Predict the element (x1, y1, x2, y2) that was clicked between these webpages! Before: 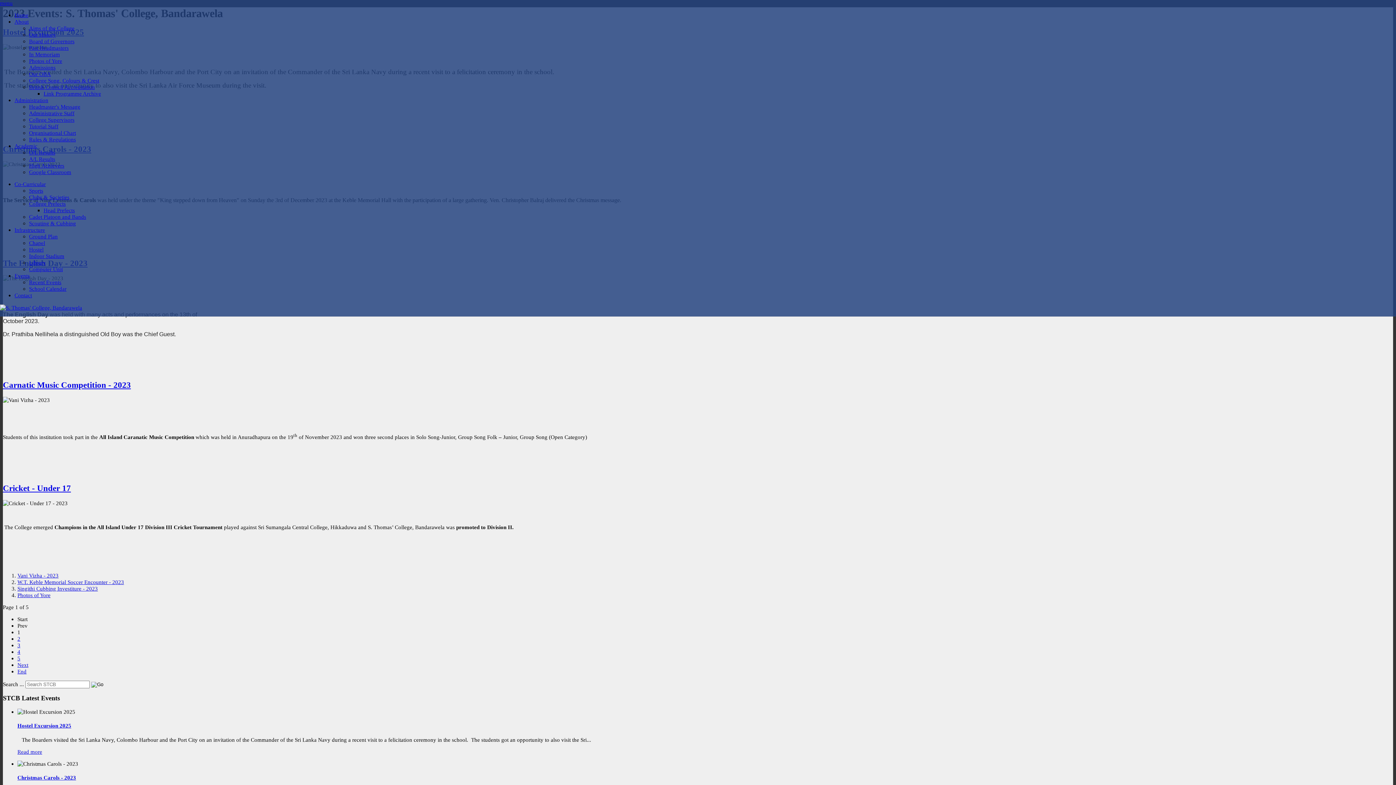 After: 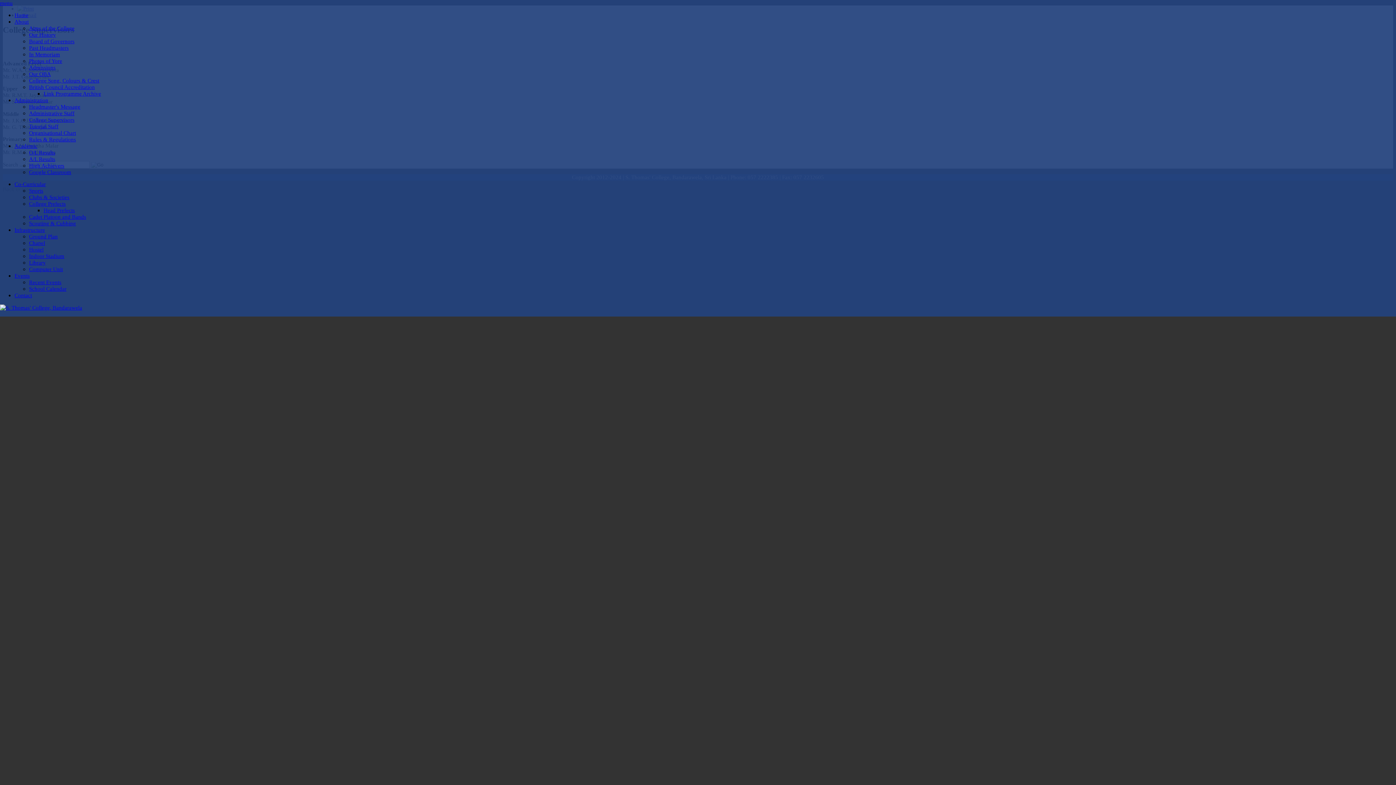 Action: label: College Supervisors bbox: (29, 116, 74, 122)